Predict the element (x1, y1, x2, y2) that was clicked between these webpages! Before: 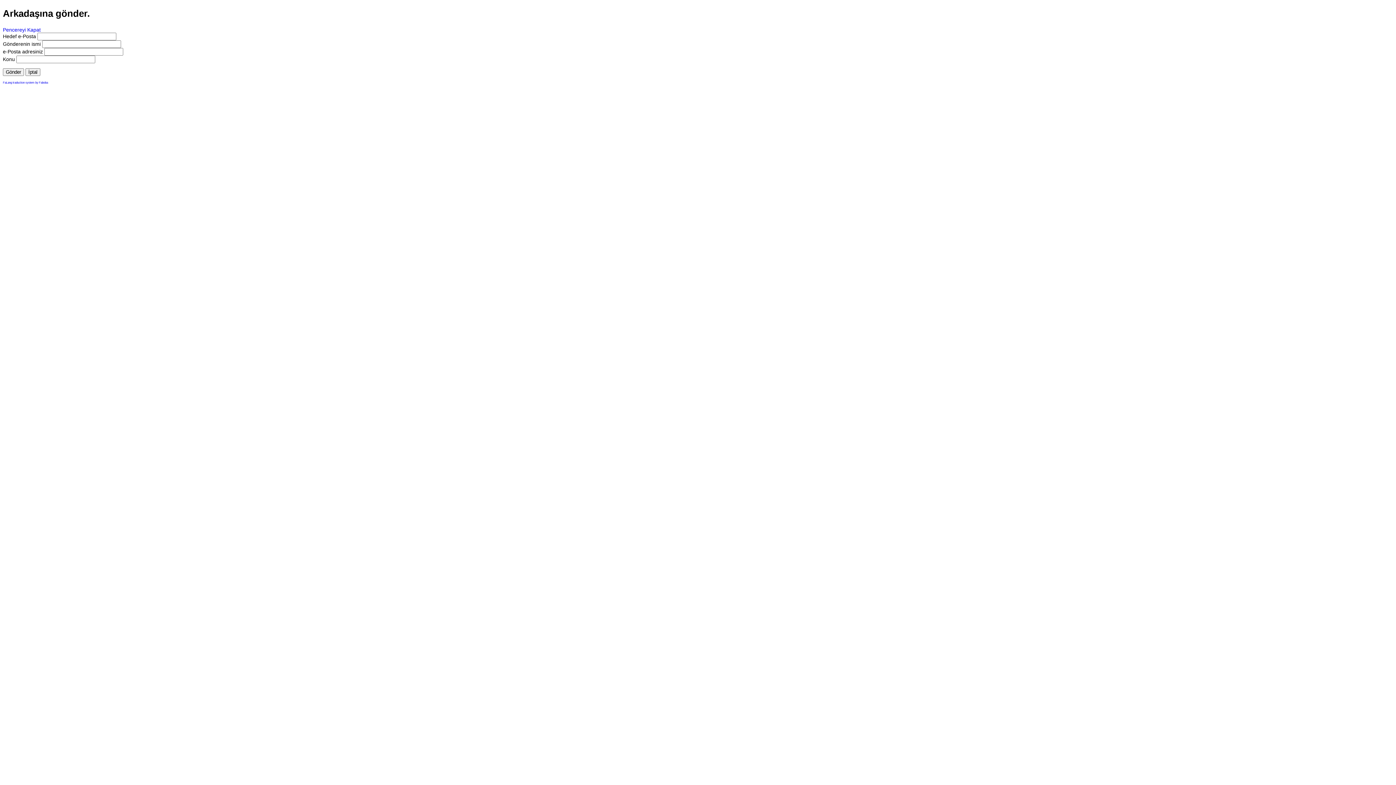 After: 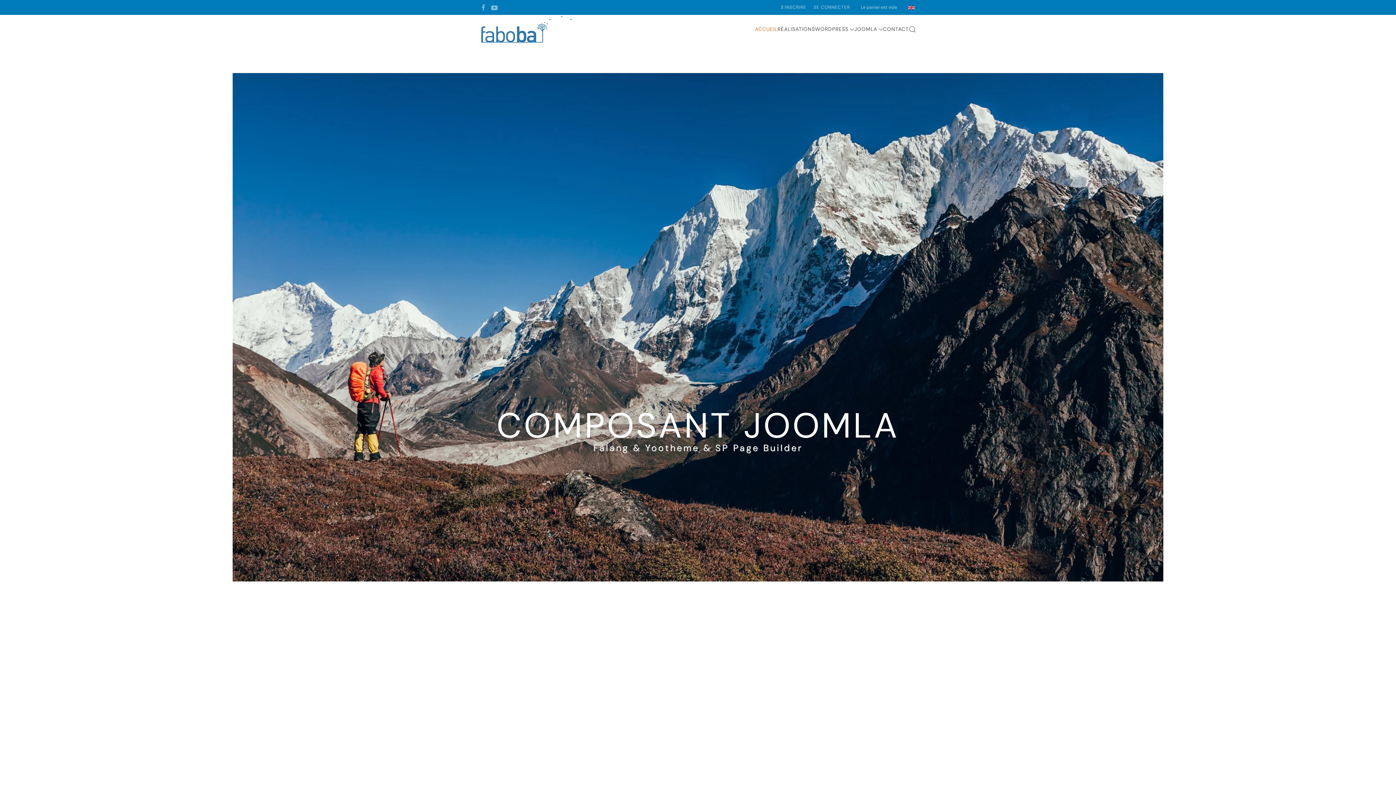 Action: bbox: (2, 81, 48, 84) label: FaLang traduction system by Faboba